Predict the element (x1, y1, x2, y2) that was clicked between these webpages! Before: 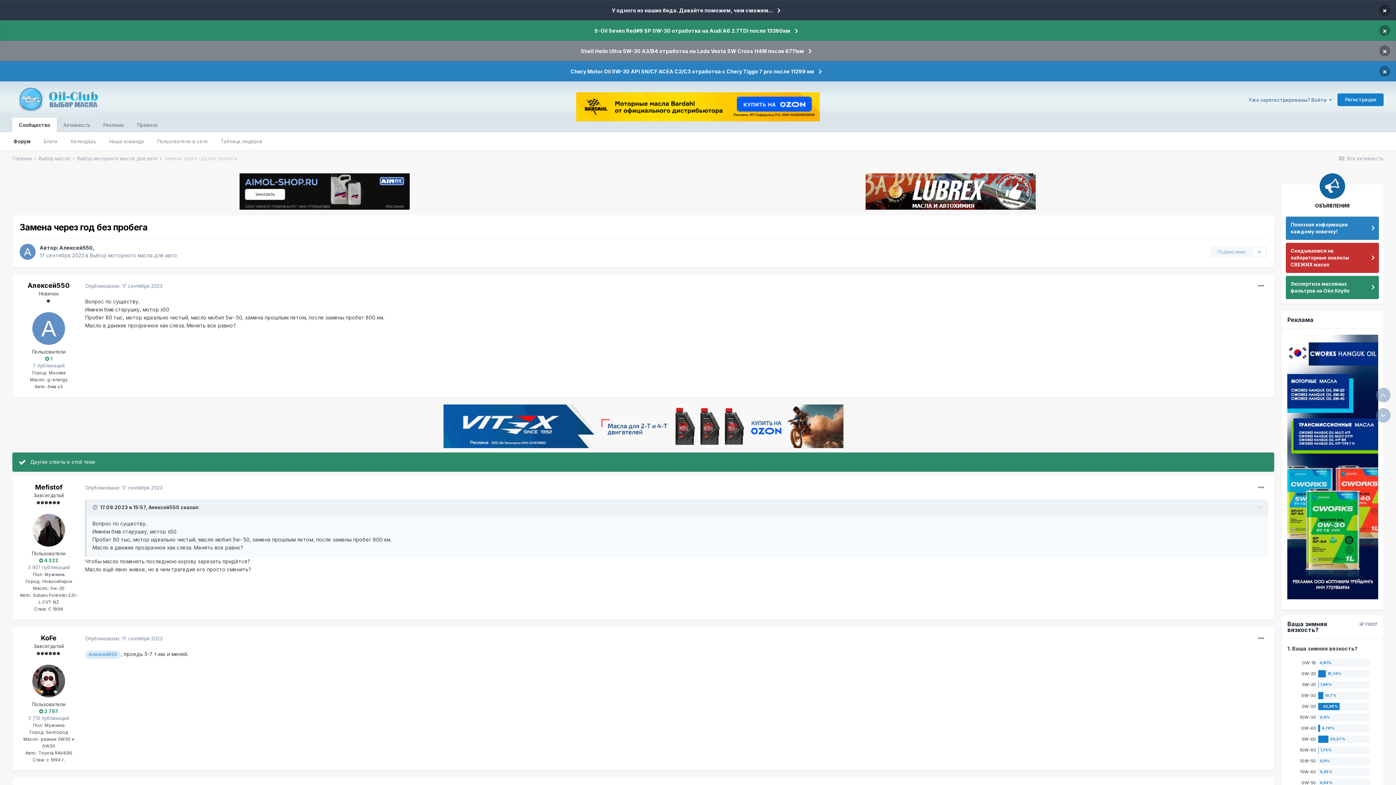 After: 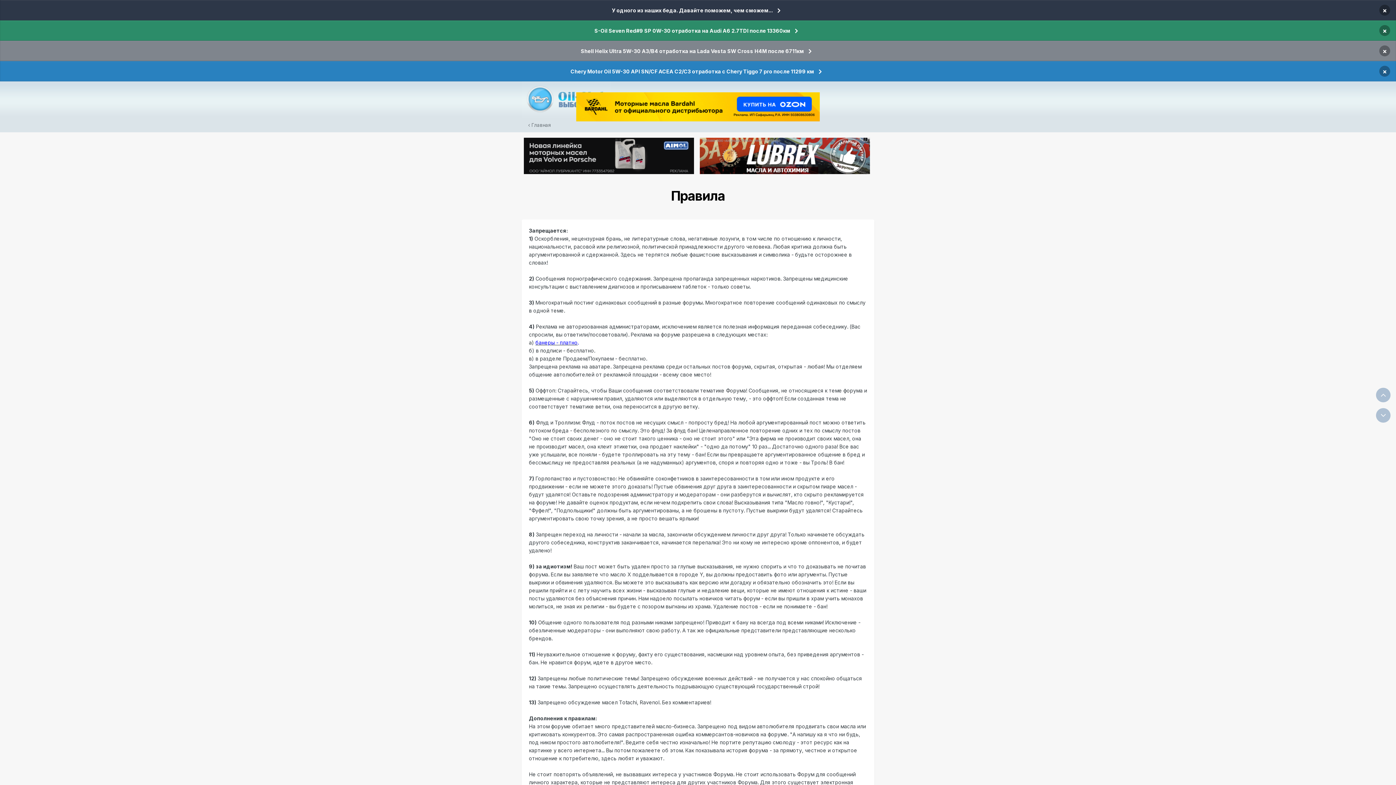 Action: label: Правила bbox: (130, 117, 164, 132)